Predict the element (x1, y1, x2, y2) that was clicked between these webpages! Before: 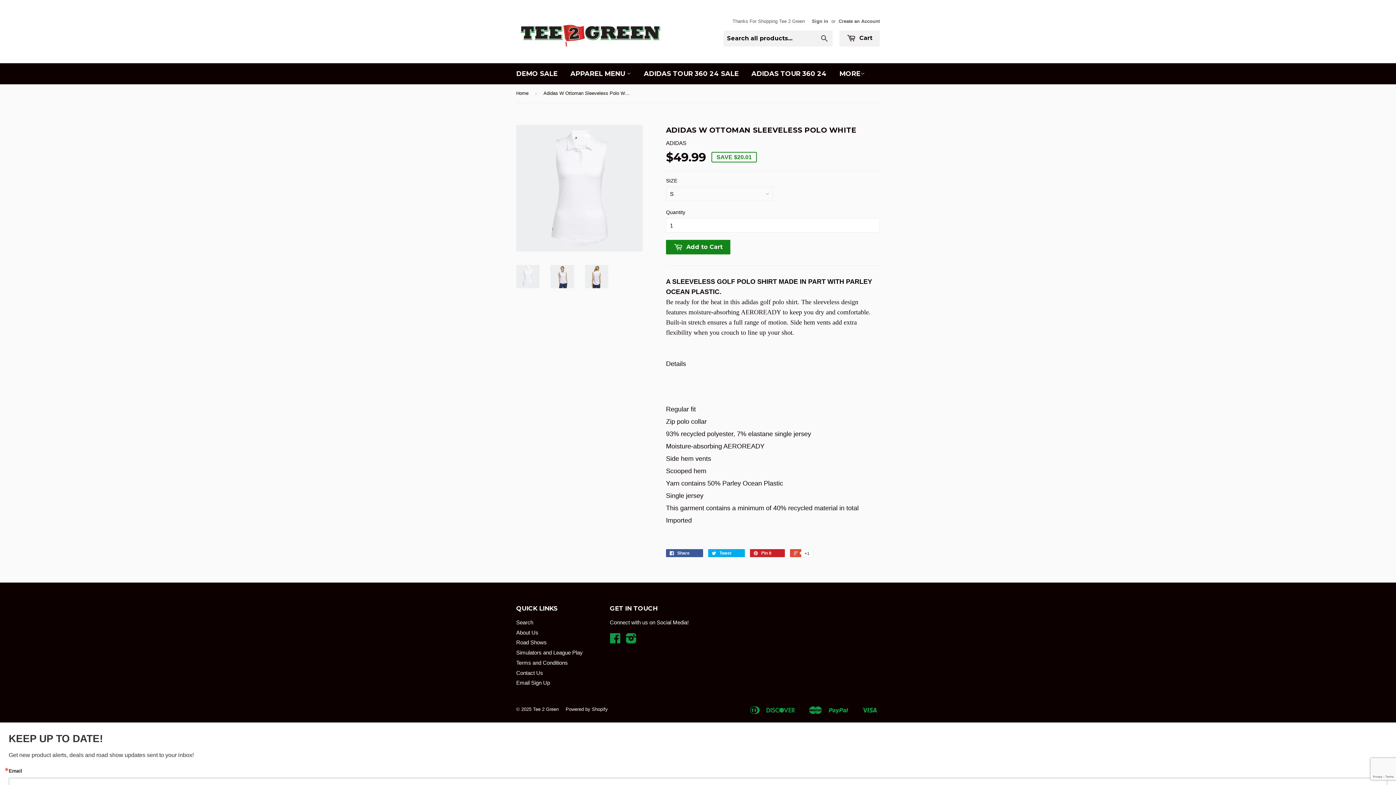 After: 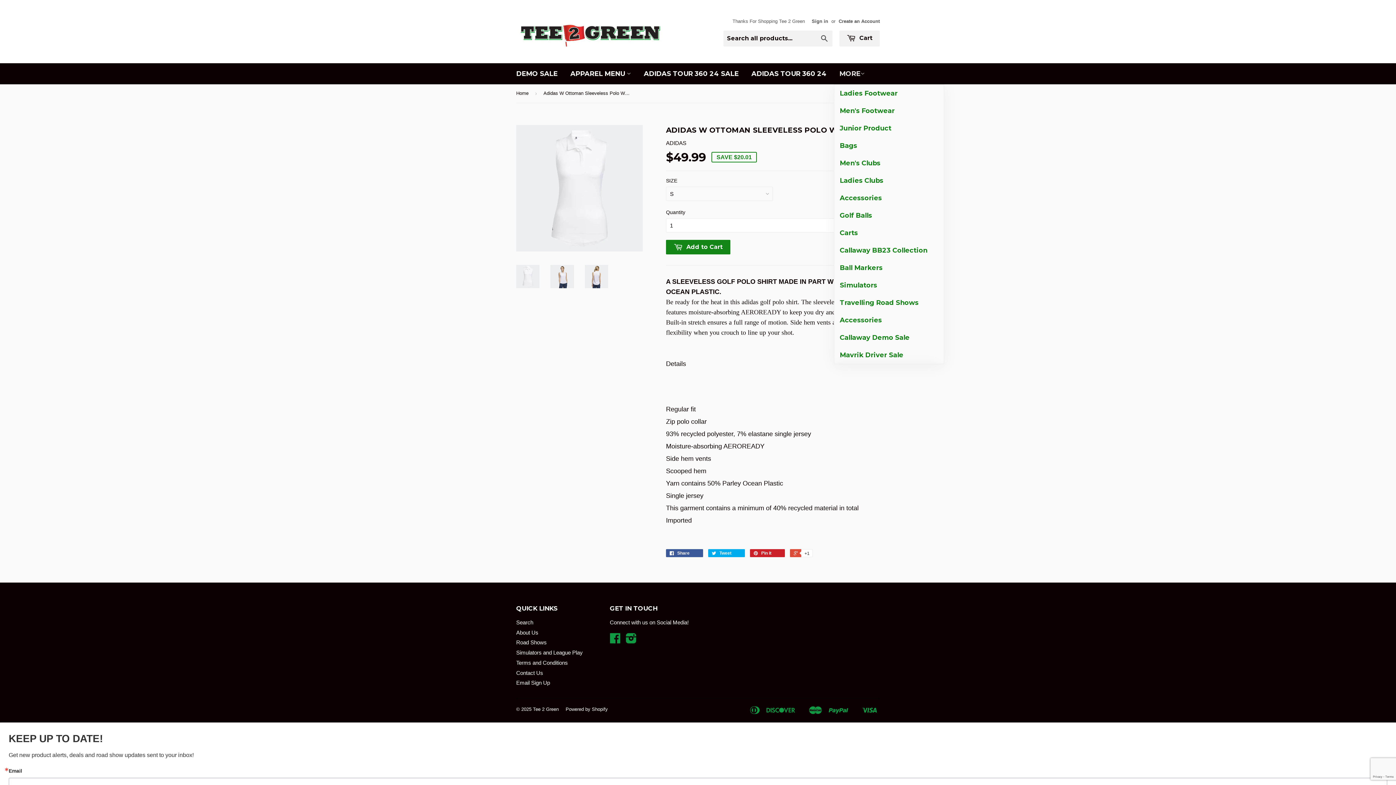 Action: label: MORE bbox: (834, 63, 870, 84)